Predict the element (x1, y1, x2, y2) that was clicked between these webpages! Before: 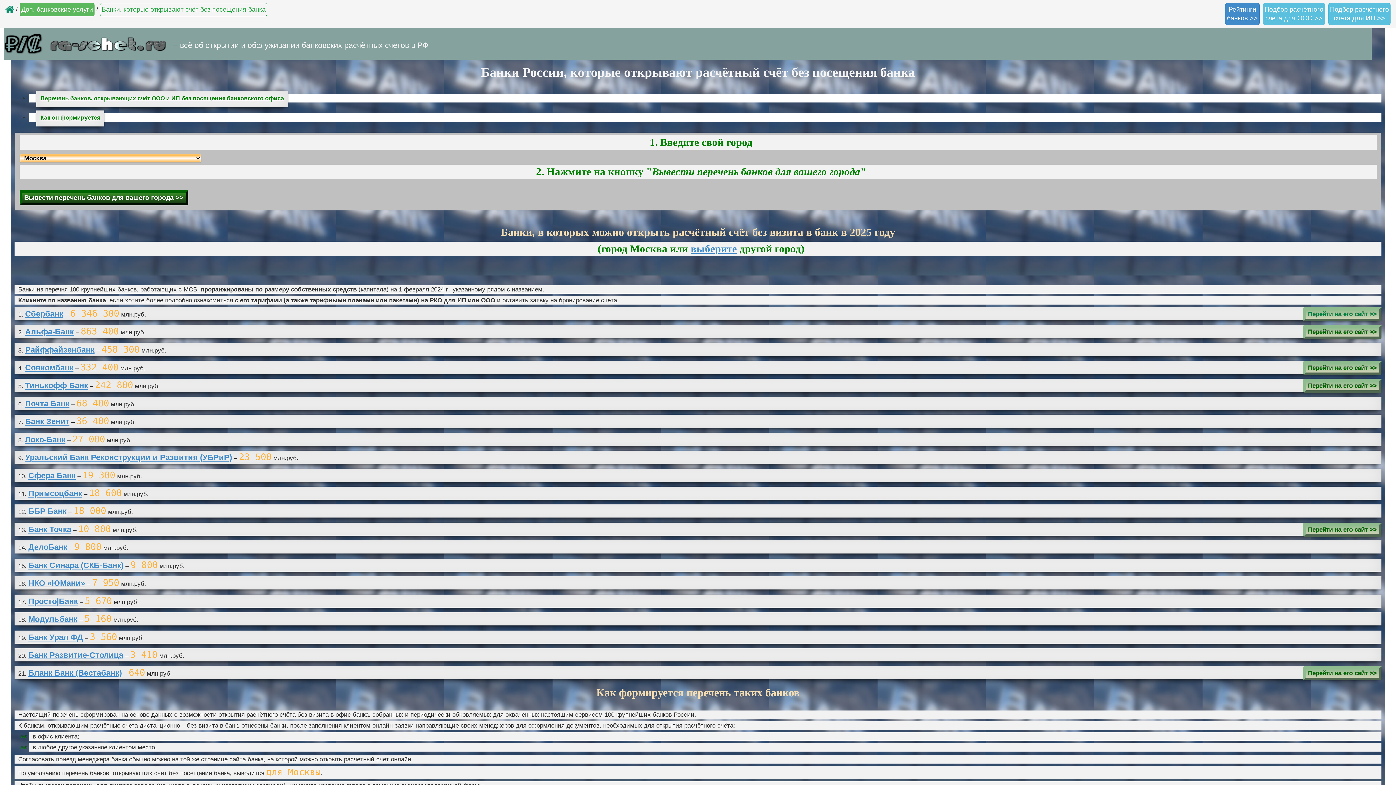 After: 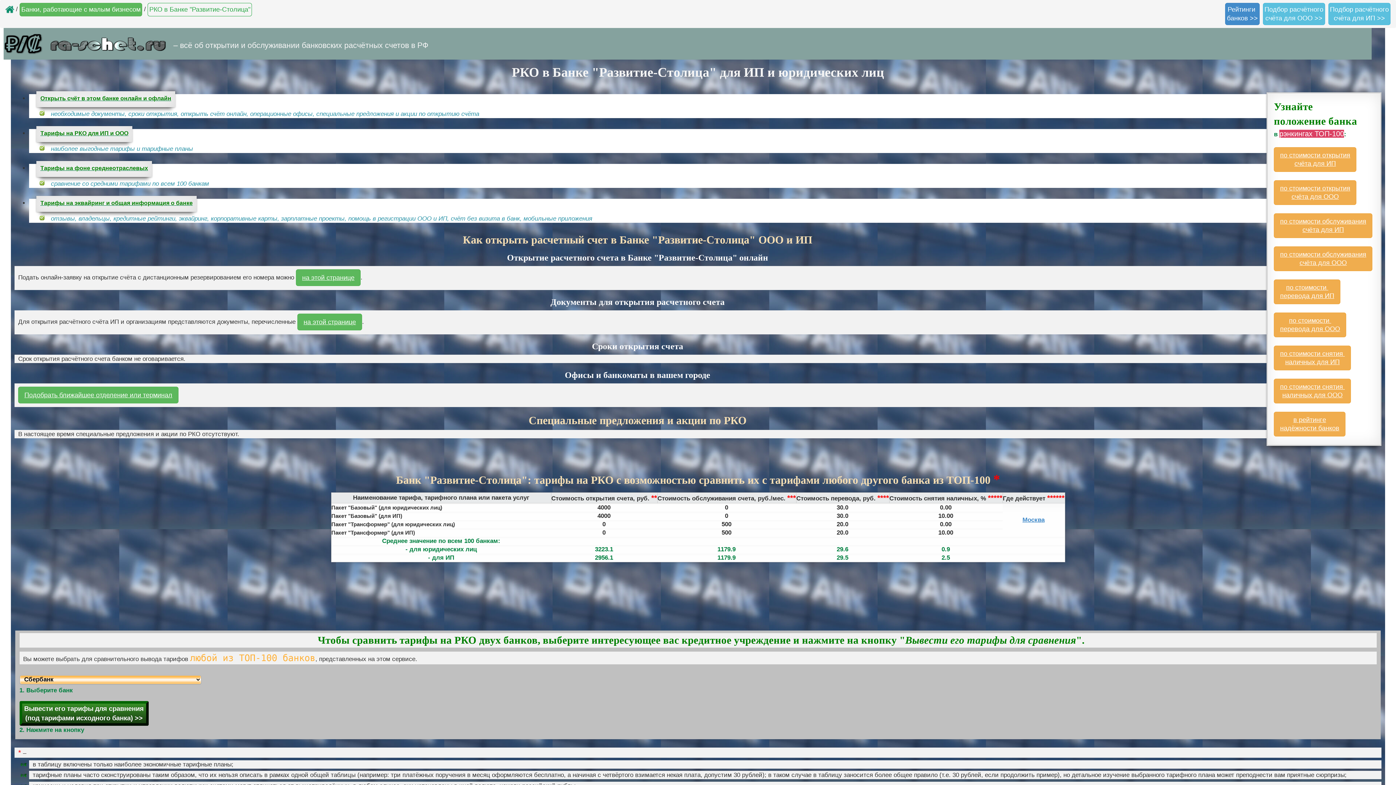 Action: label: Банк Развитие-Столица bbox: (28, 650, 123, 659)